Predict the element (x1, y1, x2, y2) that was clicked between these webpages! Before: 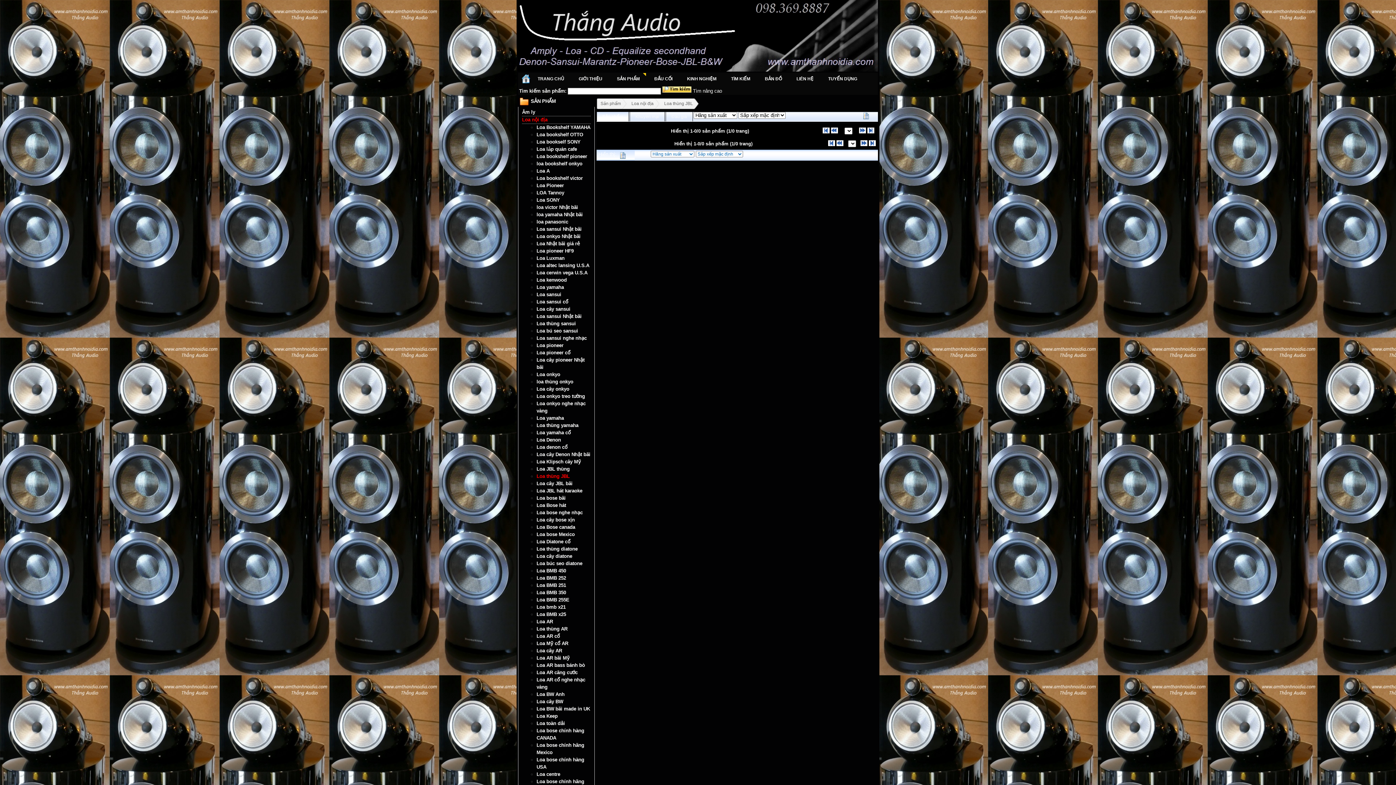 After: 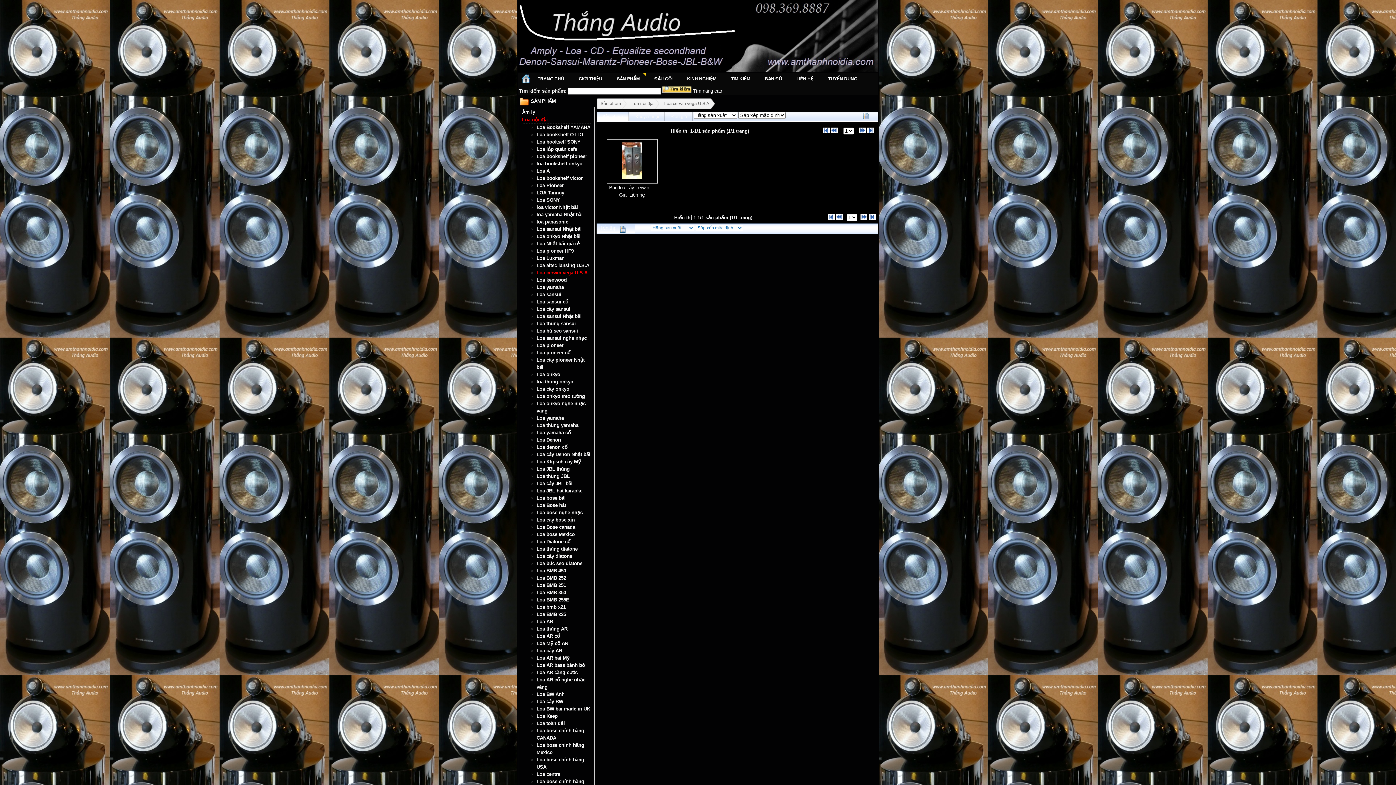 Action: bbox: (536, 270, 587, 275) label: Loa cerwin vega U.S.A